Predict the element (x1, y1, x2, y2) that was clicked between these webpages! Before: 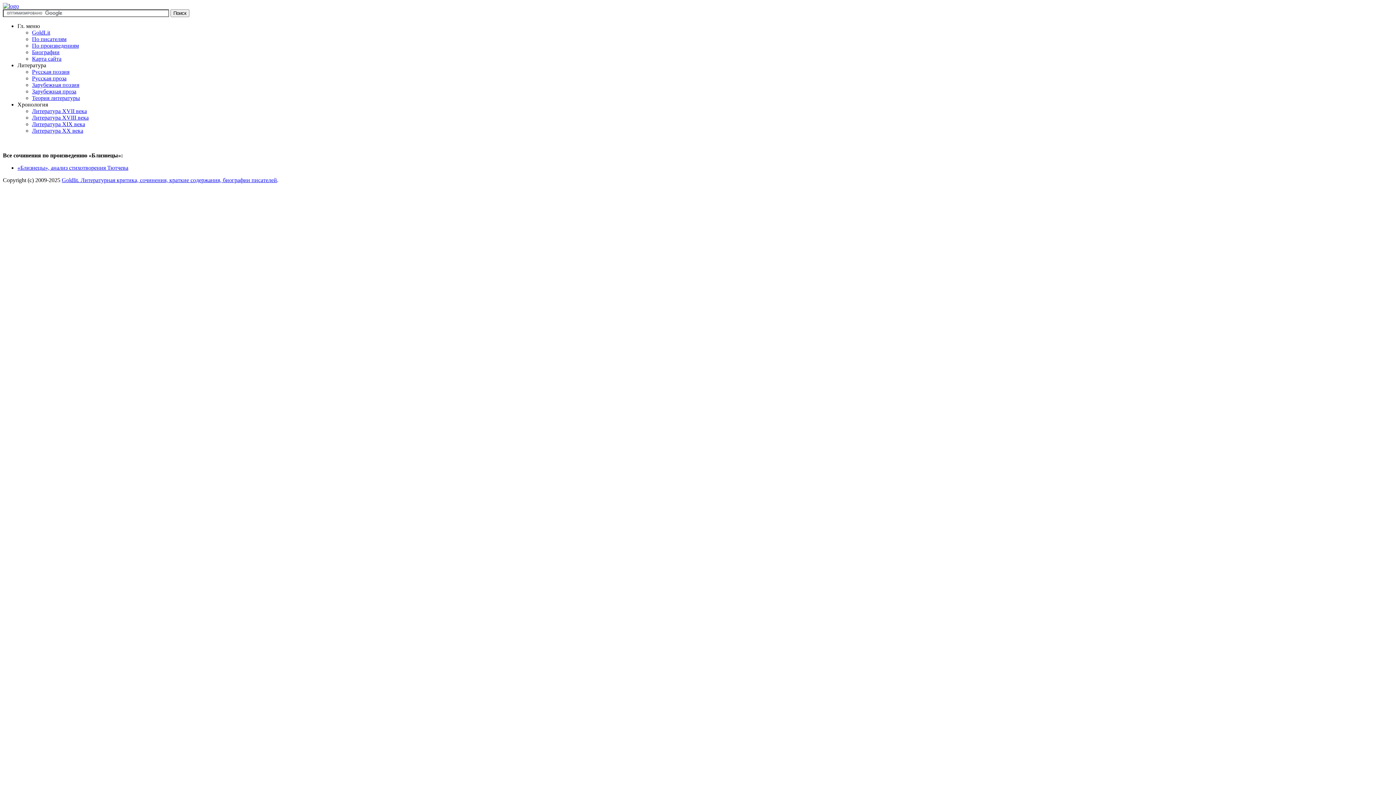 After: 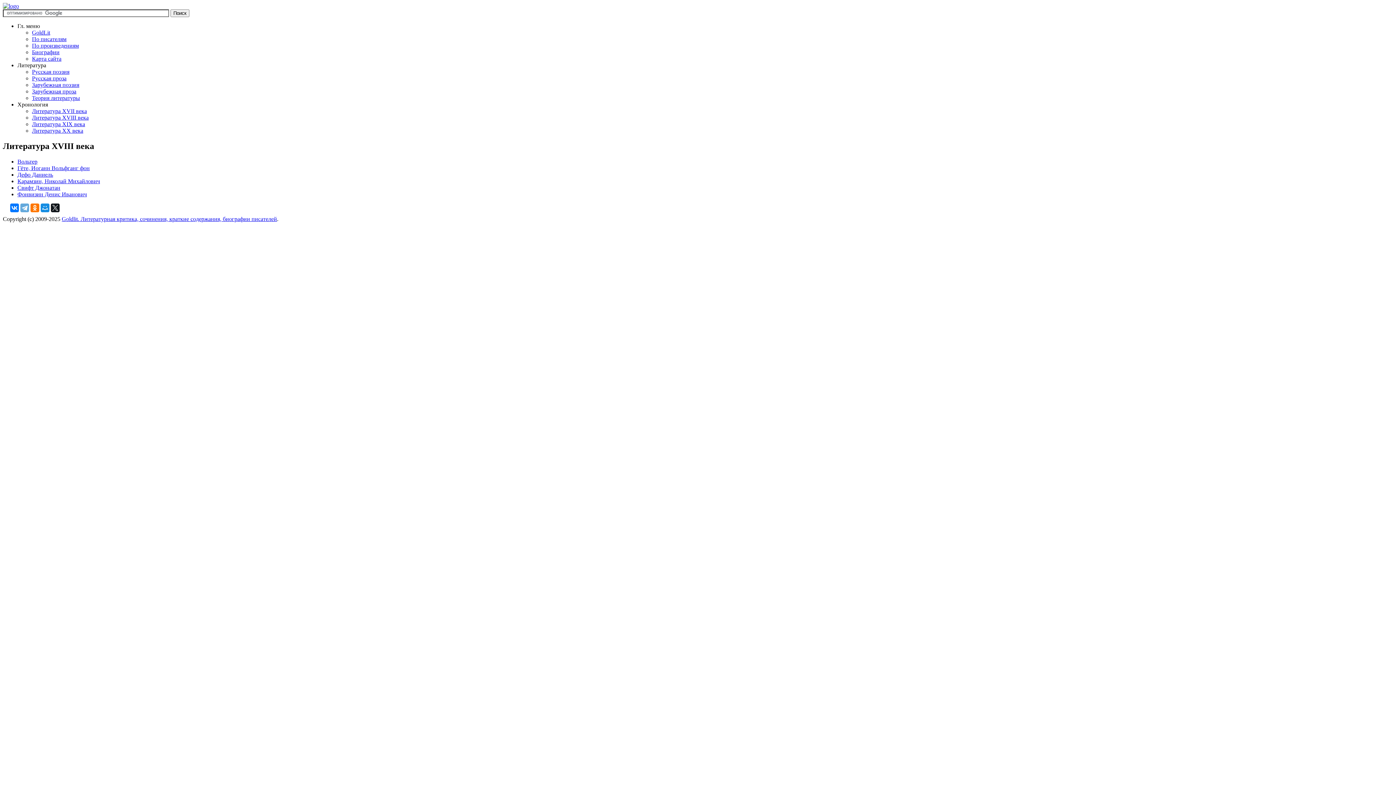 Action: label: Литература XVIII века bbox: (32, 114, 88, 120)